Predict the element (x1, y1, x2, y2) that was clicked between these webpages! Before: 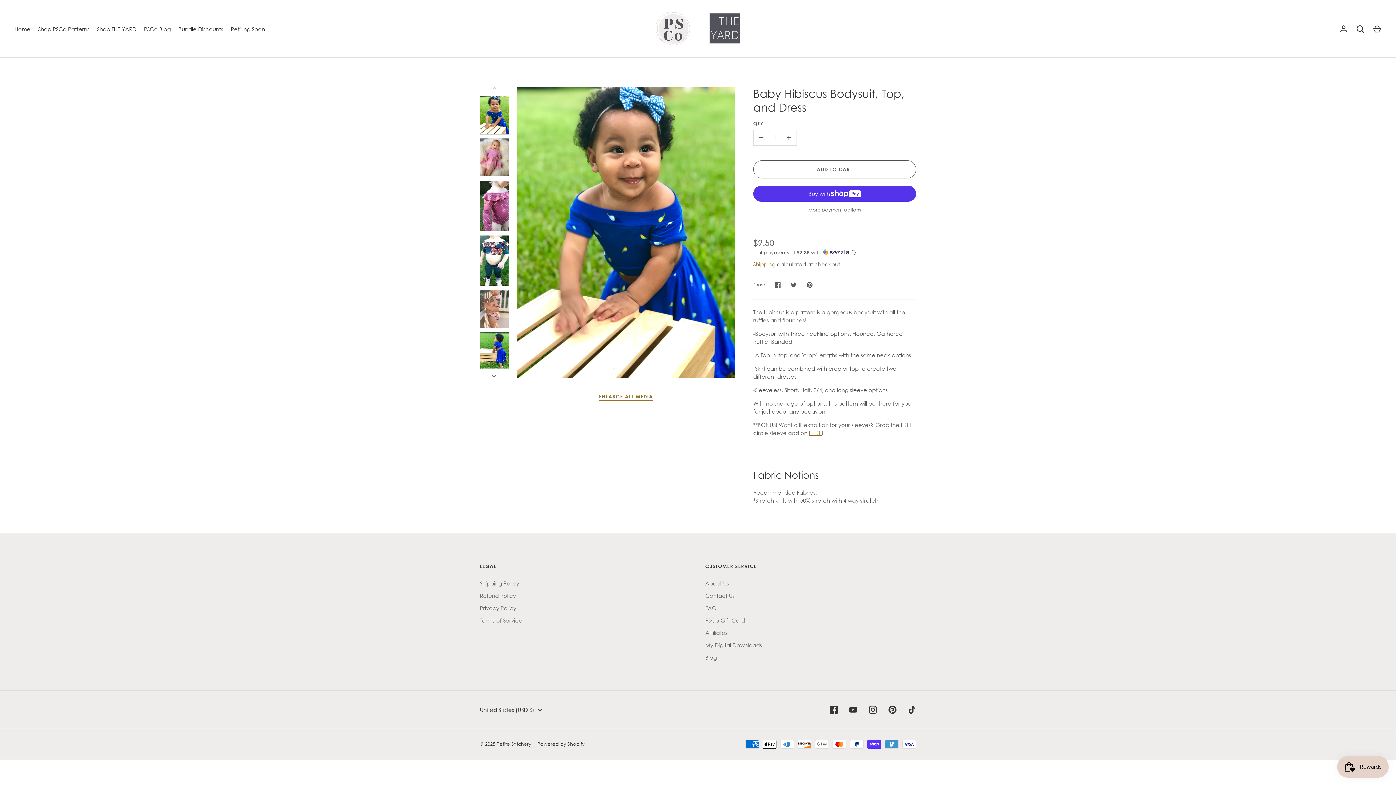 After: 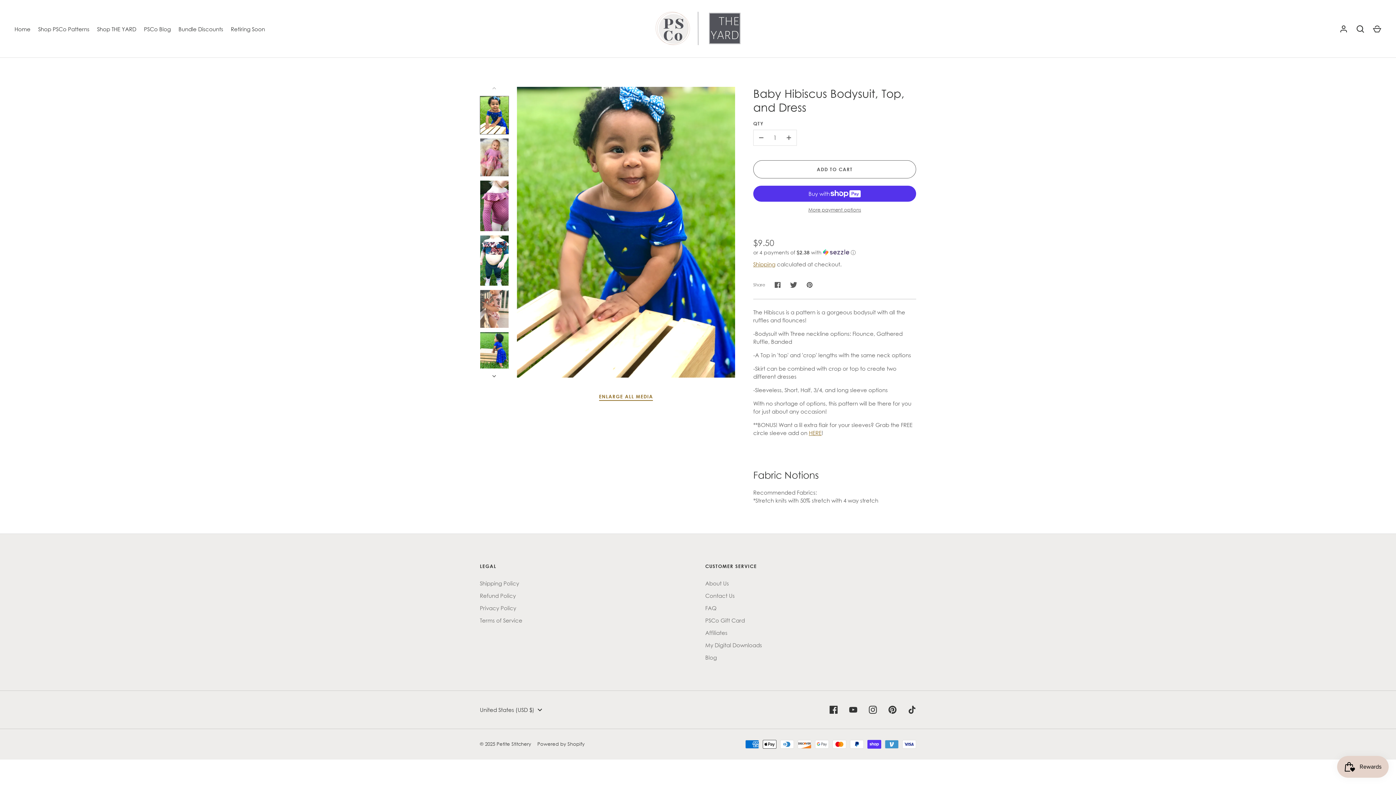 Action: label: Share on Twitter bbox: (785, 277, 801, 293)